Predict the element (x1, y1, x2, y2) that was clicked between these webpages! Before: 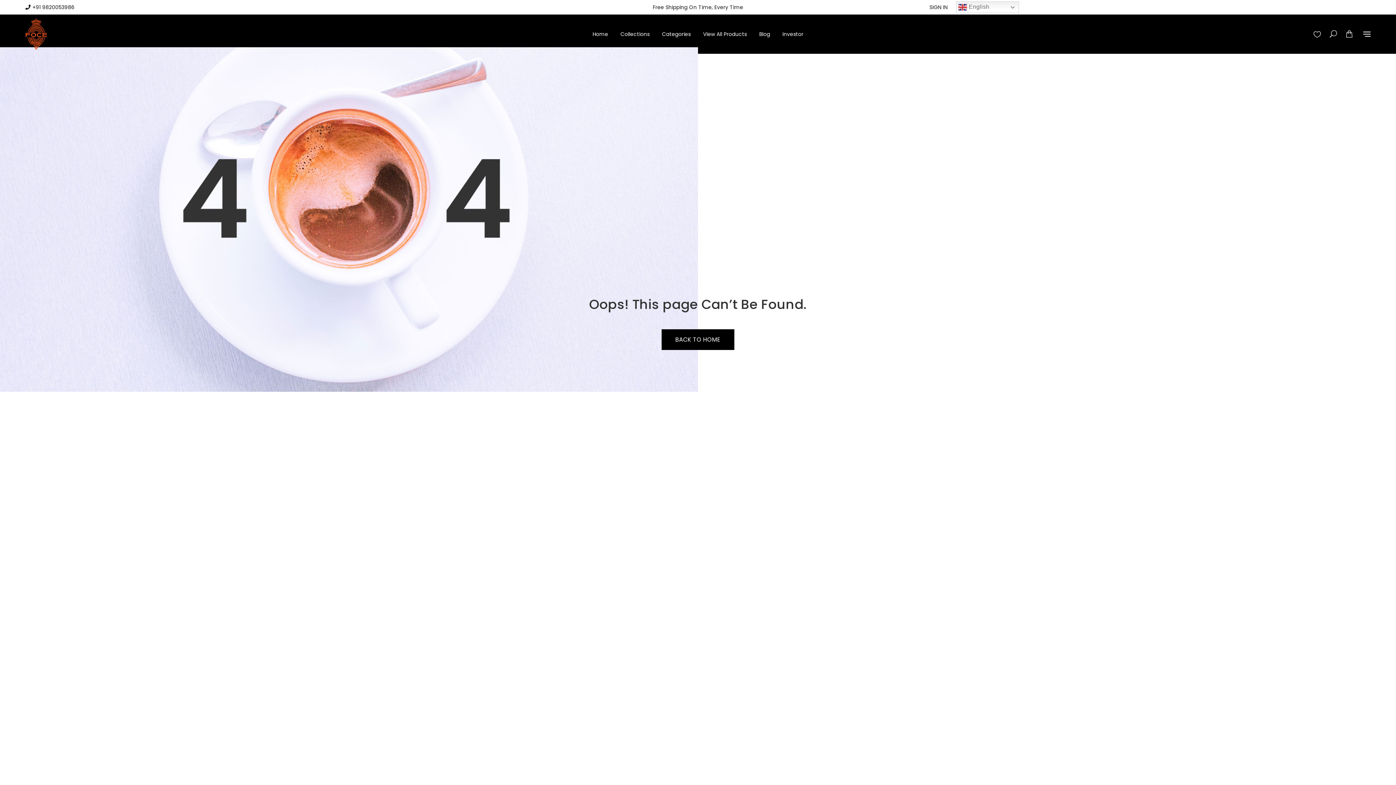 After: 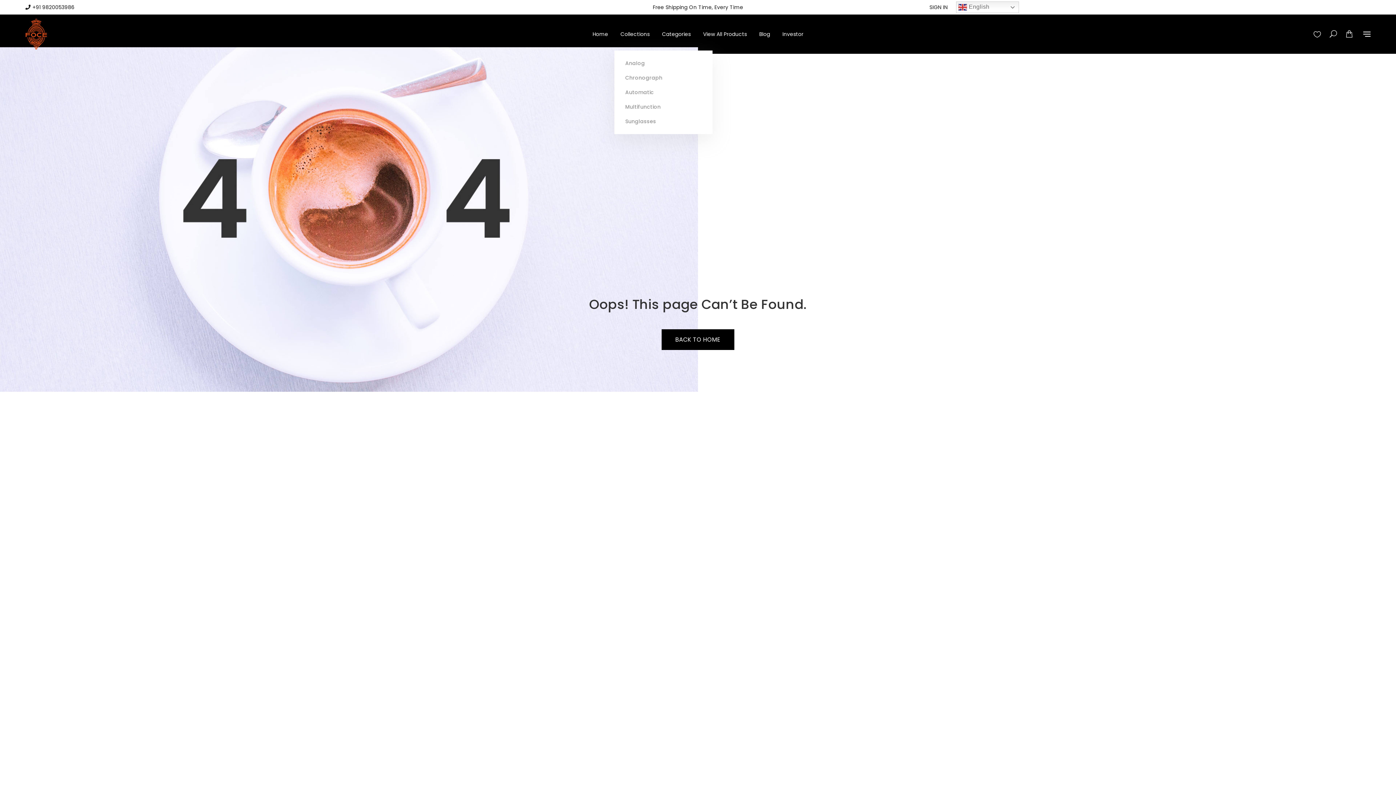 Action: label: Collections bbox: (620, 17, 649, 50)